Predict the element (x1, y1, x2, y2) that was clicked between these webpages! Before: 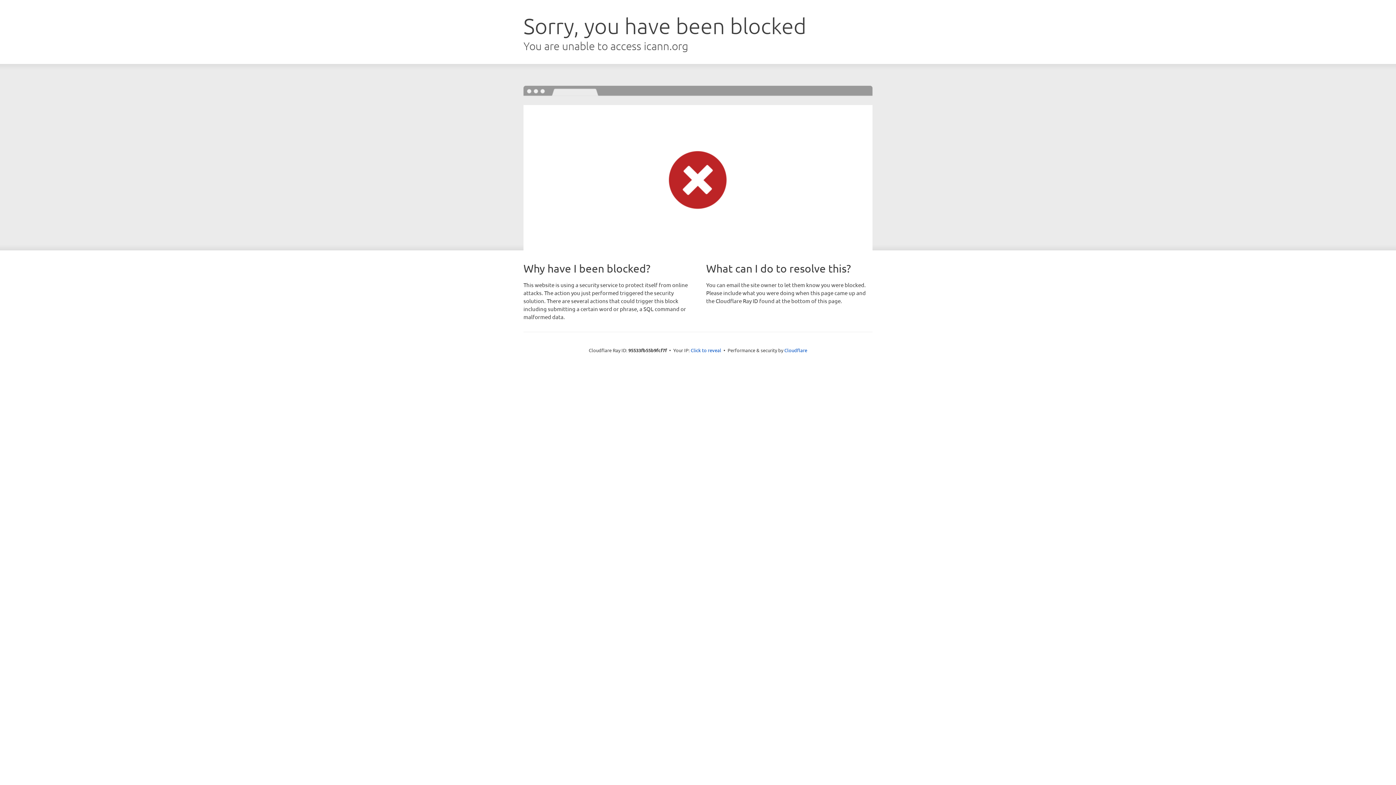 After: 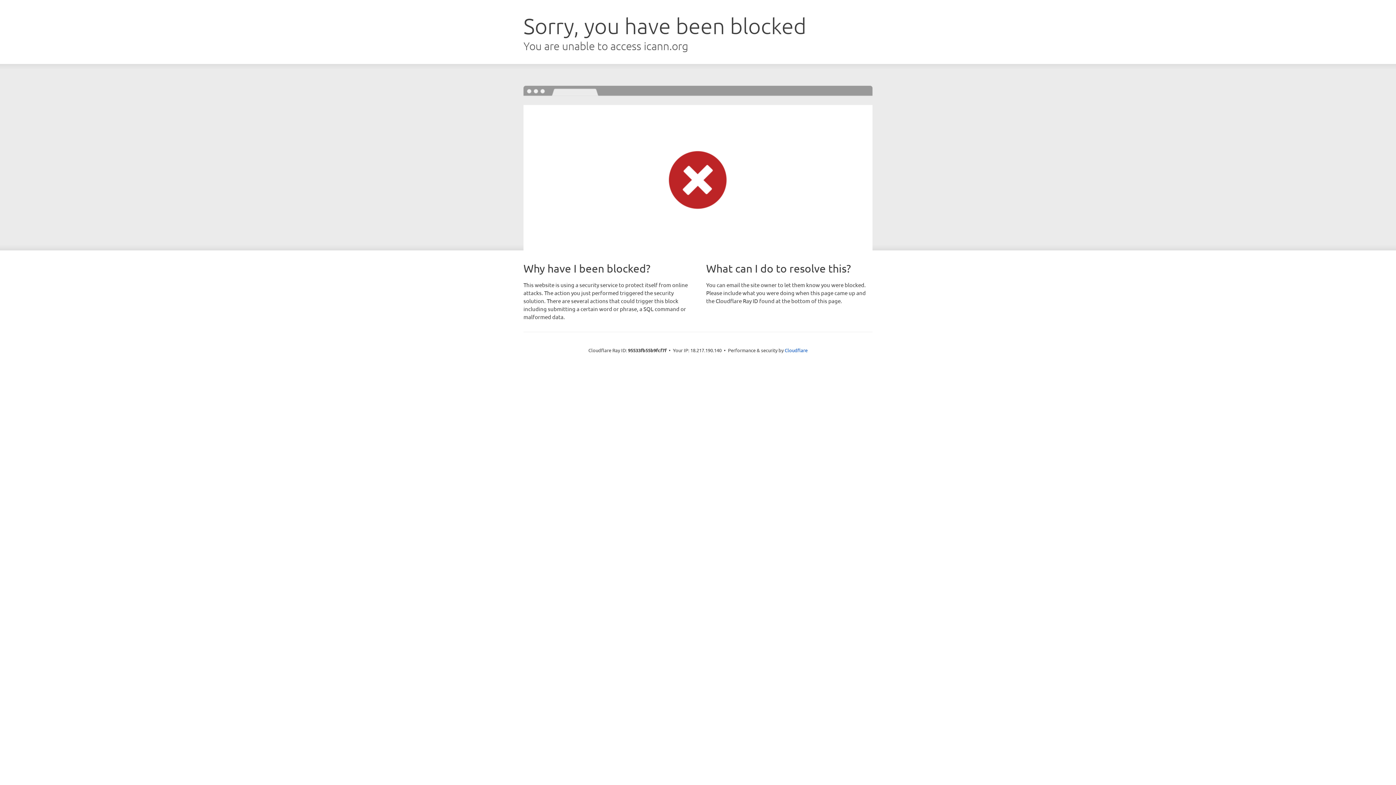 Action: bbox: (690, 346, 721, 353) label: Click to reveal